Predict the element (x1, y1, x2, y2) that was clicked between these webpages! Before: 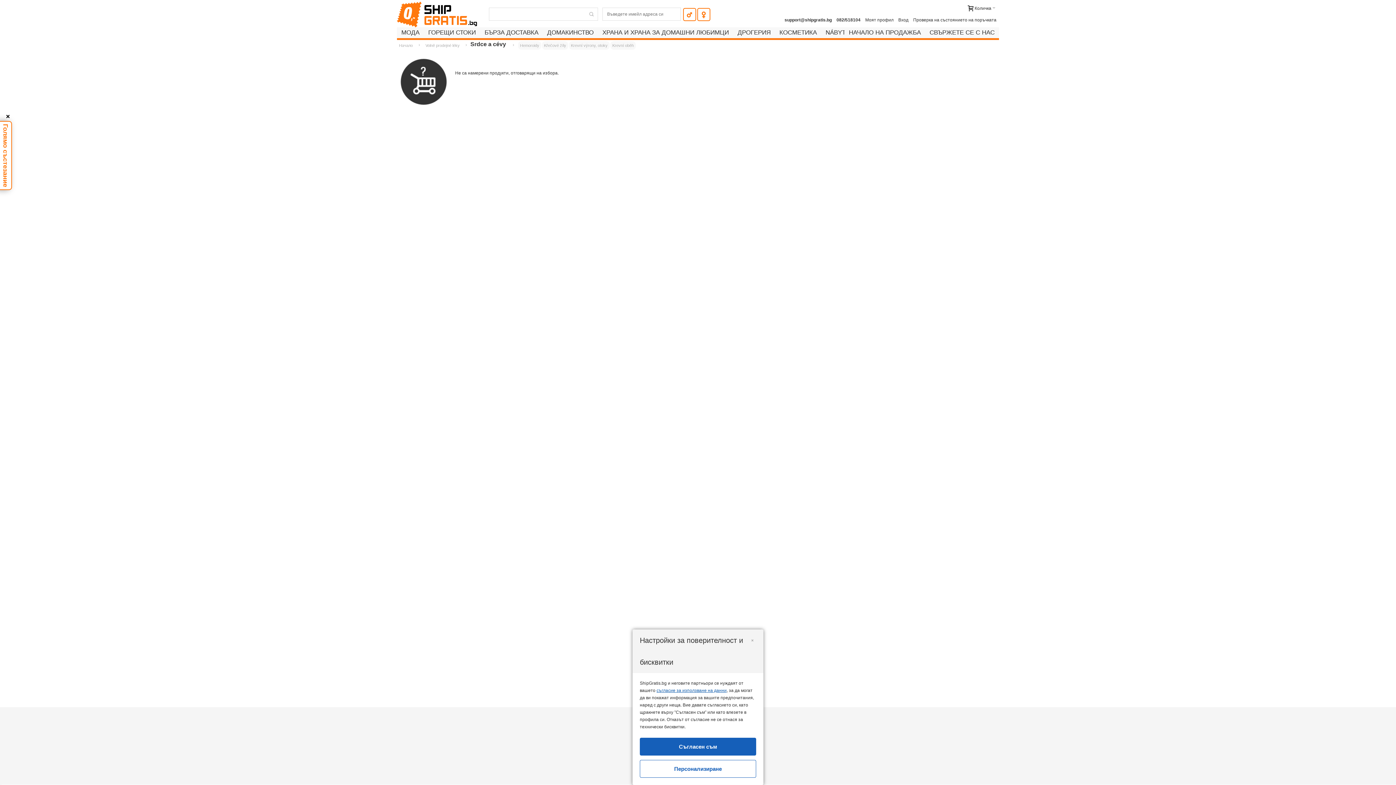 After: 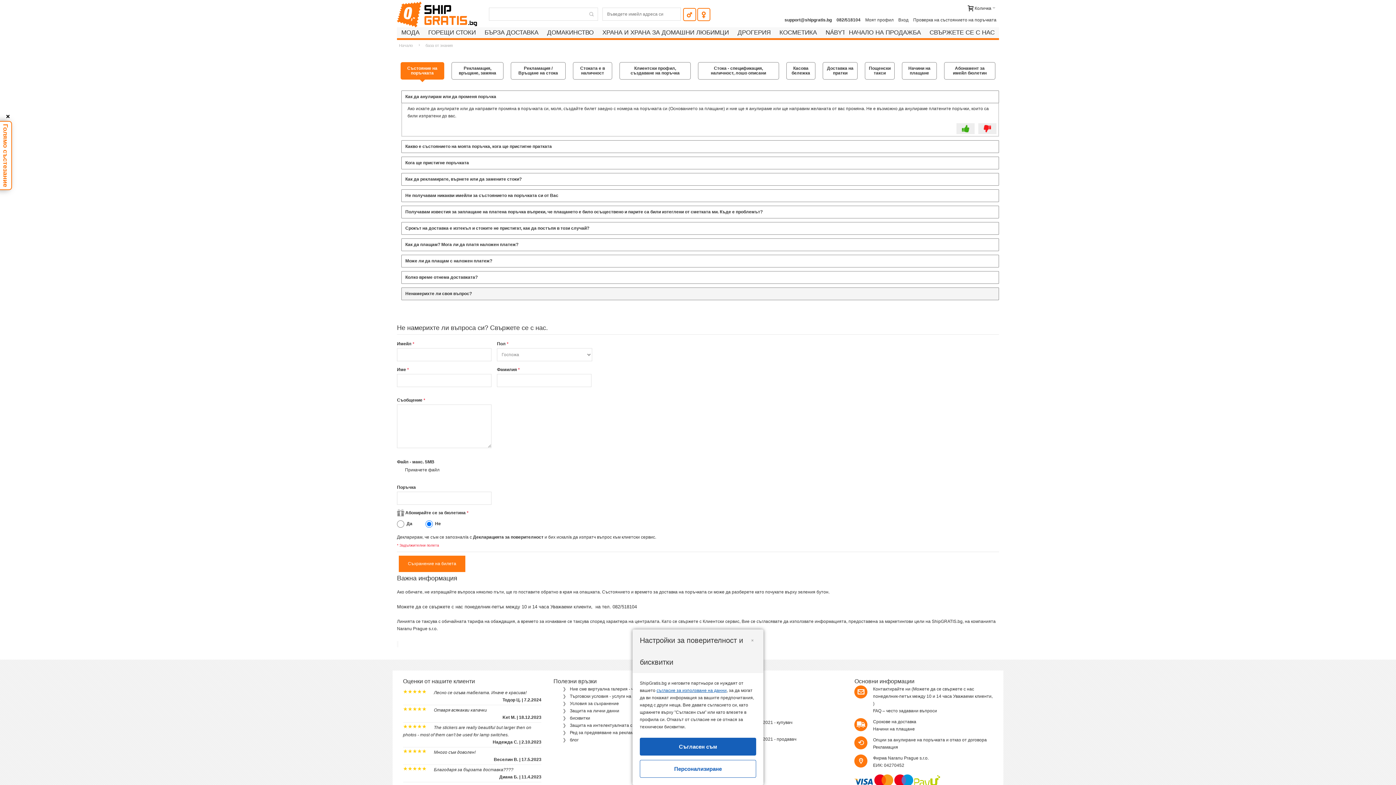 Action: bbox: (925, 27, 999, 38) label: СВЪРЖЕТЕ СЕ С НАС